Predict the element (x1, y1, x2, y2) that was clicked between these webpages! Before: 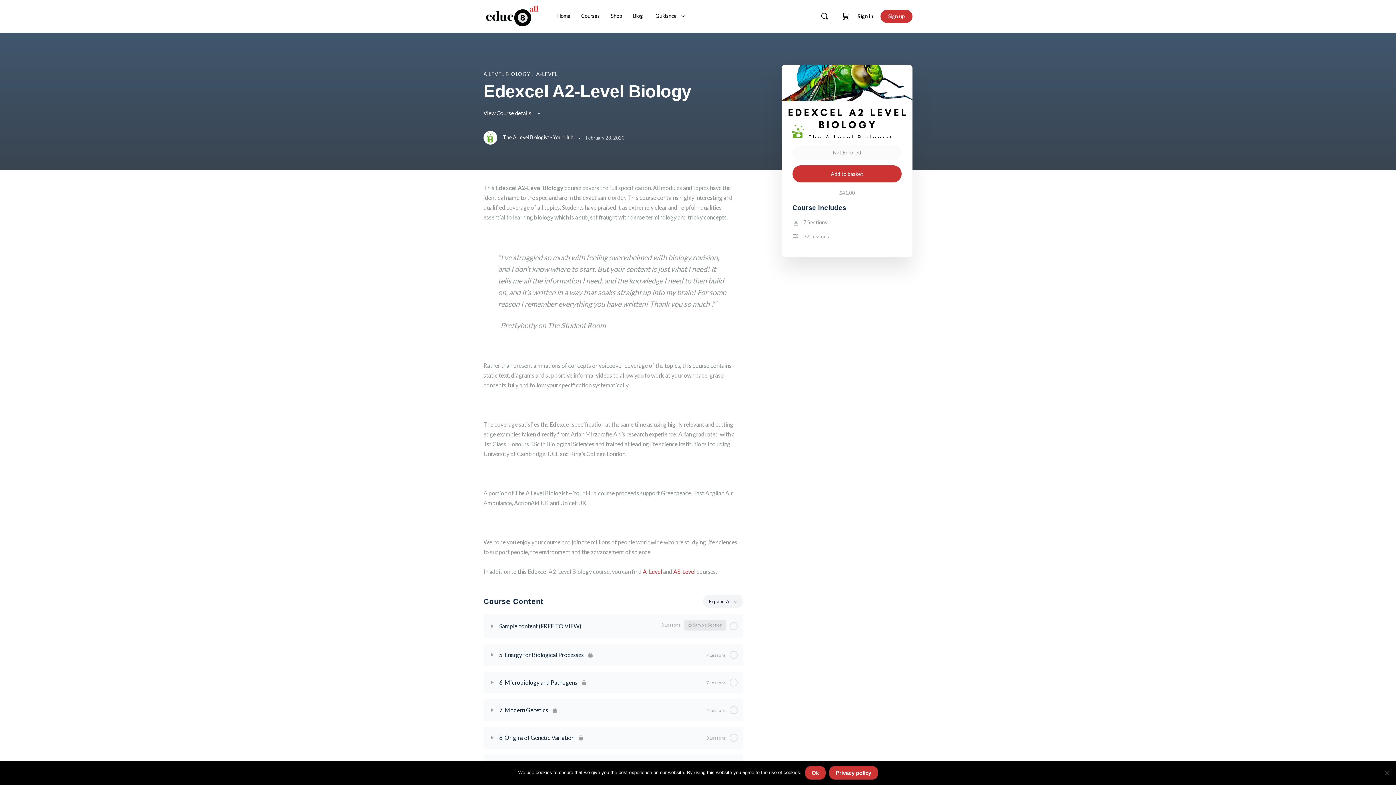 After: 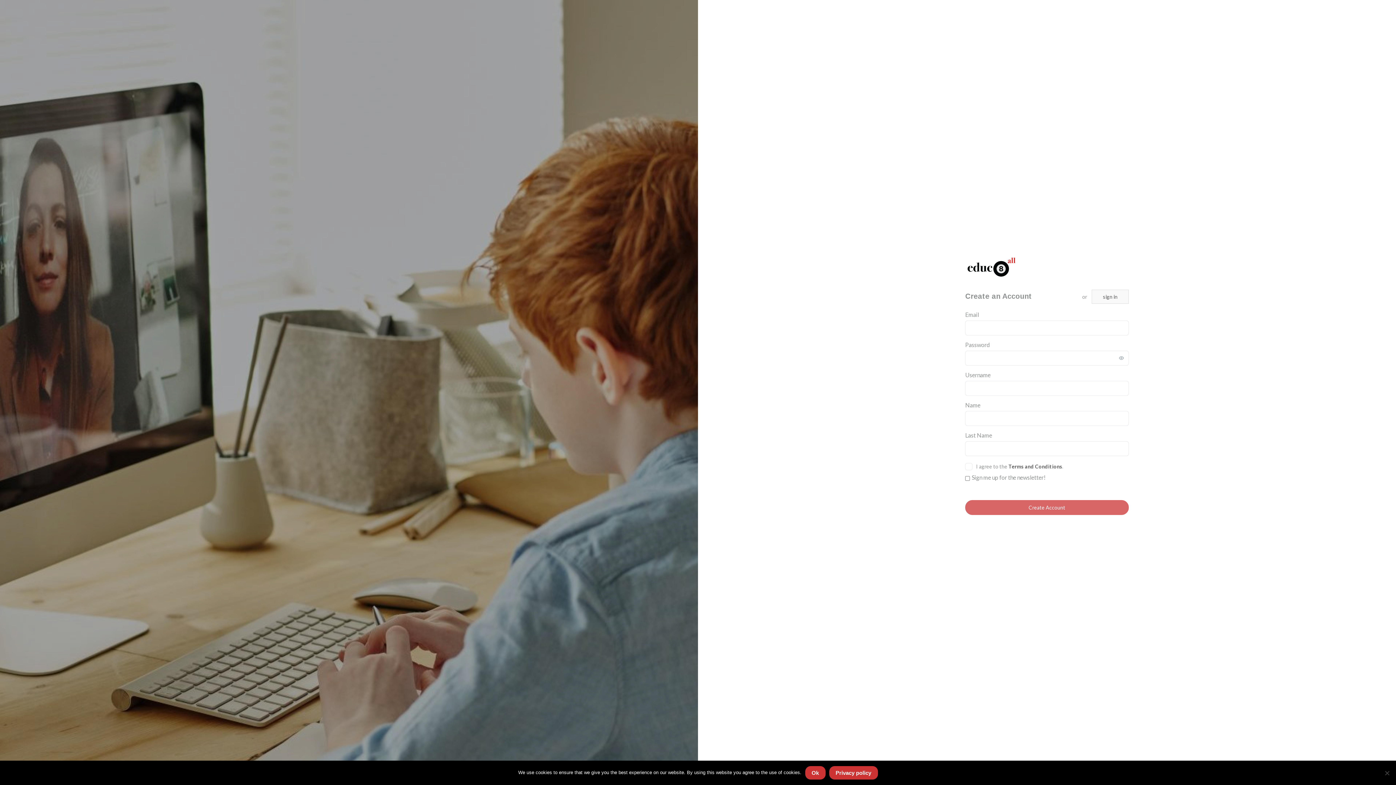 Action: bbox: (880, 9, 912, 22) label: Sign up